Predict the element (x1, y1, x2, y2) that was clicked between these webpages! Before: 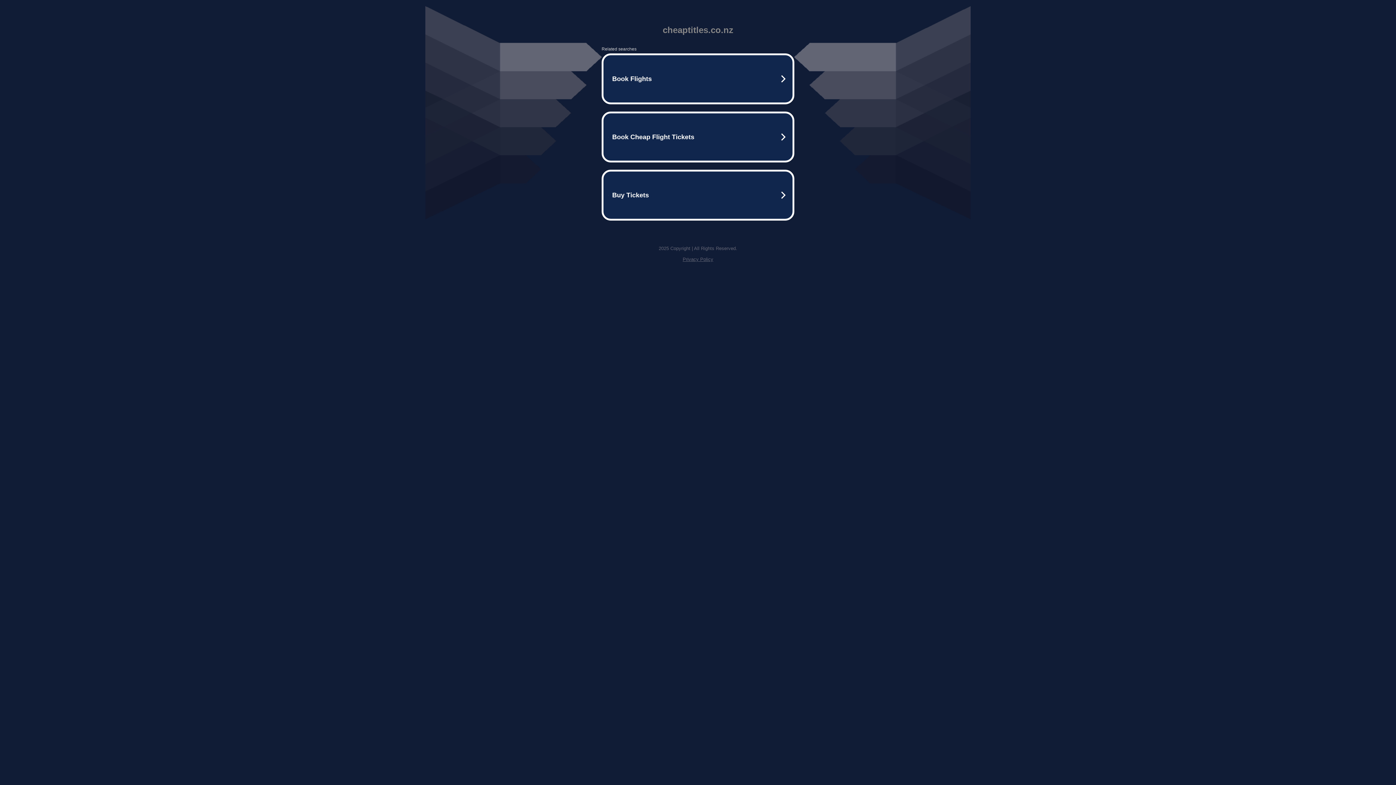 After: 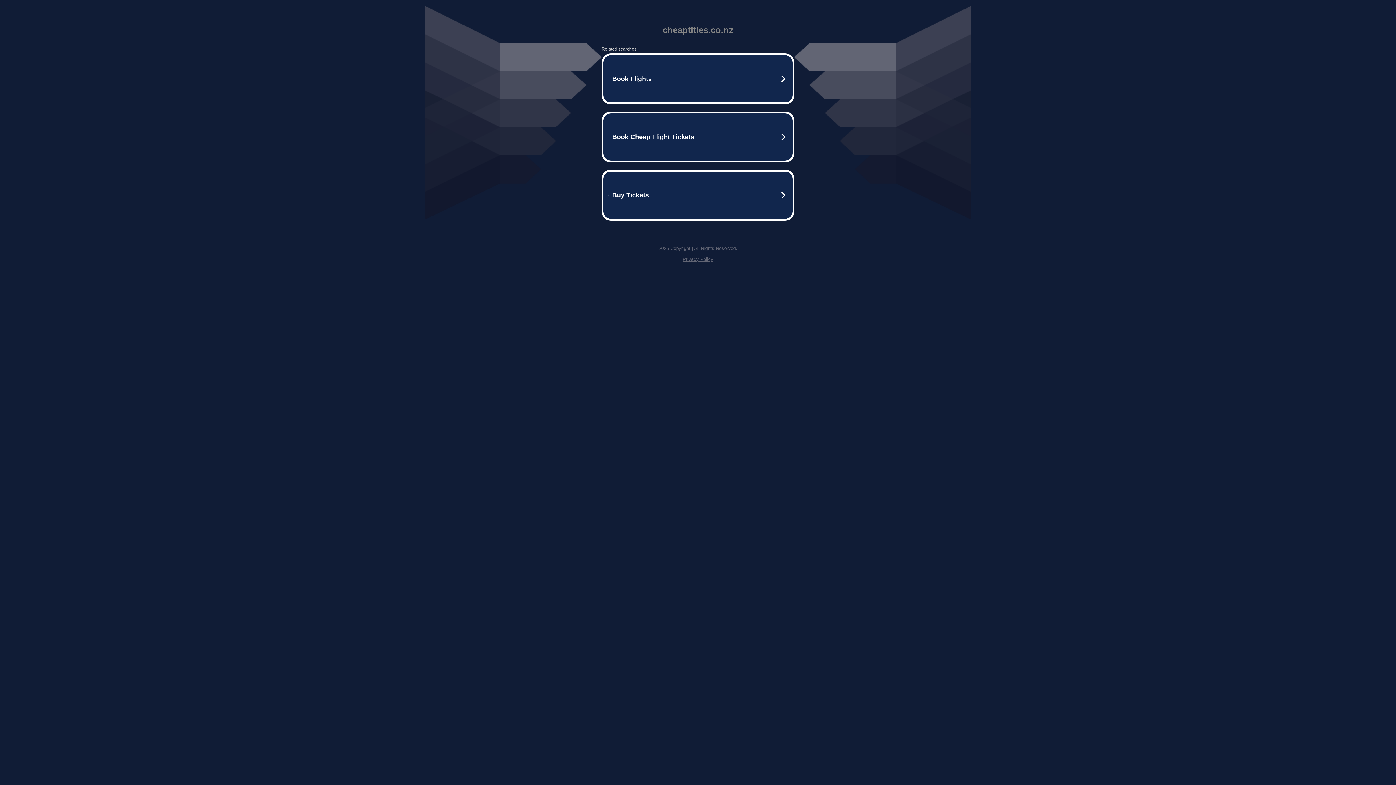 Action: bbox: (682, 256, 713, 262) label: Privacy Policy